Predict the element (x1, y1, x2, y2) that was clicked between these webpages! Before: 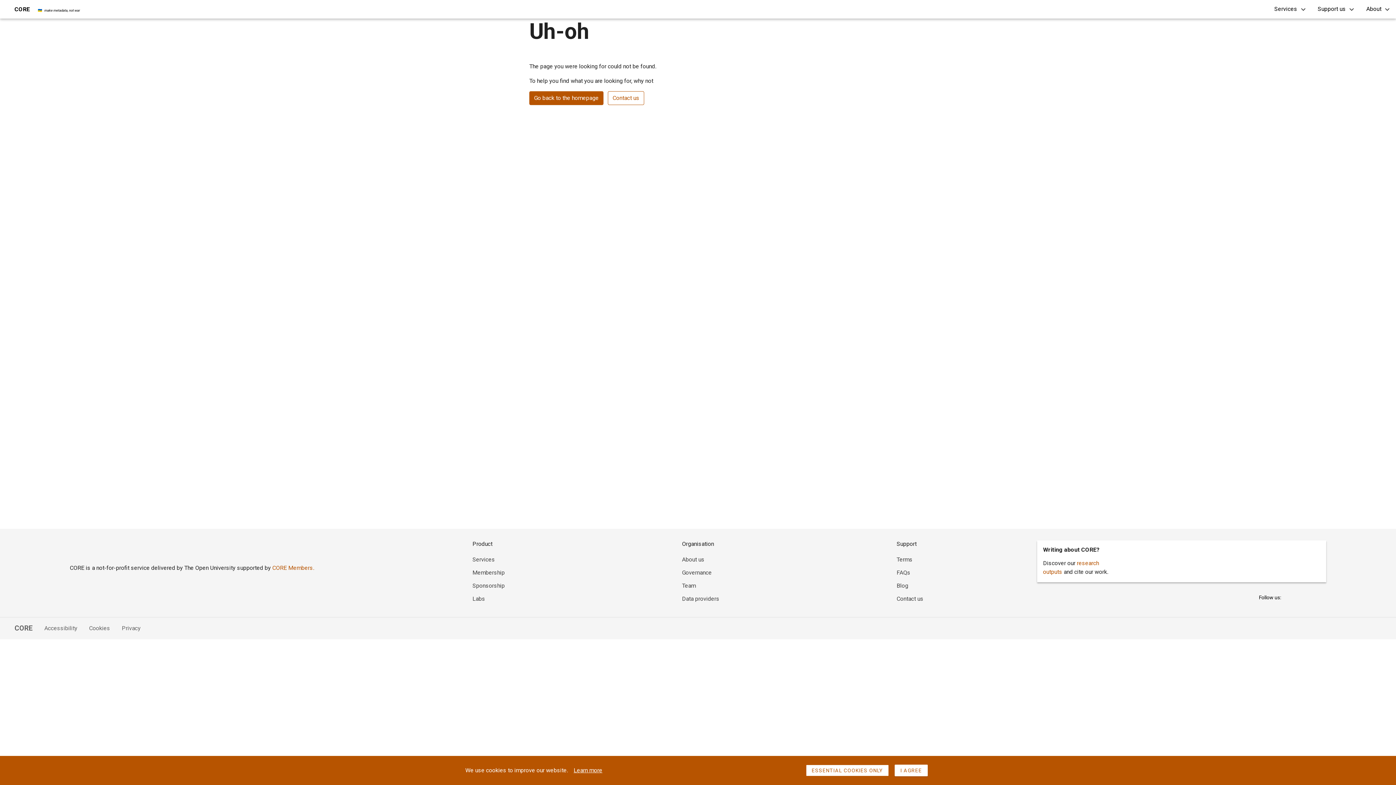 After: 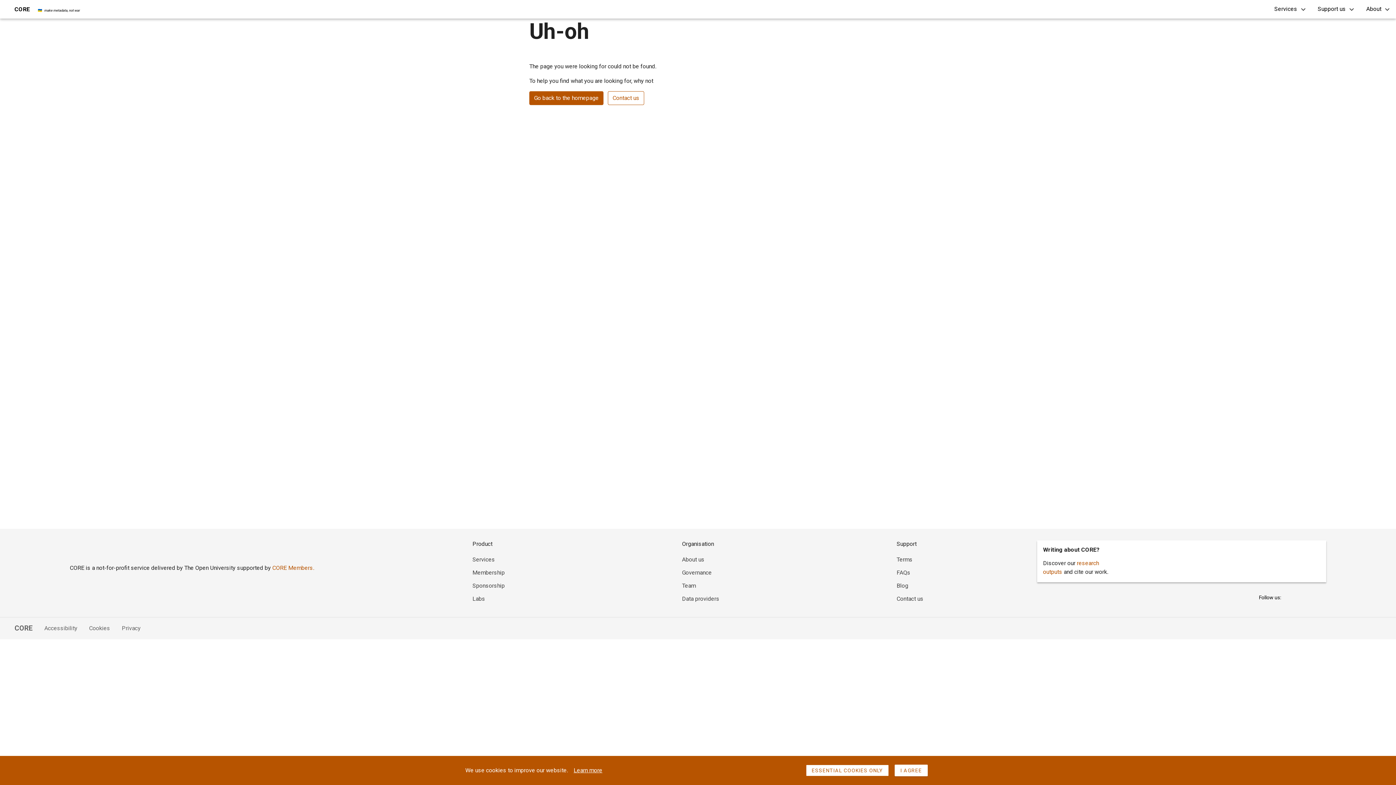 Action: bbox: (682, 556, 704, 563) label: About us